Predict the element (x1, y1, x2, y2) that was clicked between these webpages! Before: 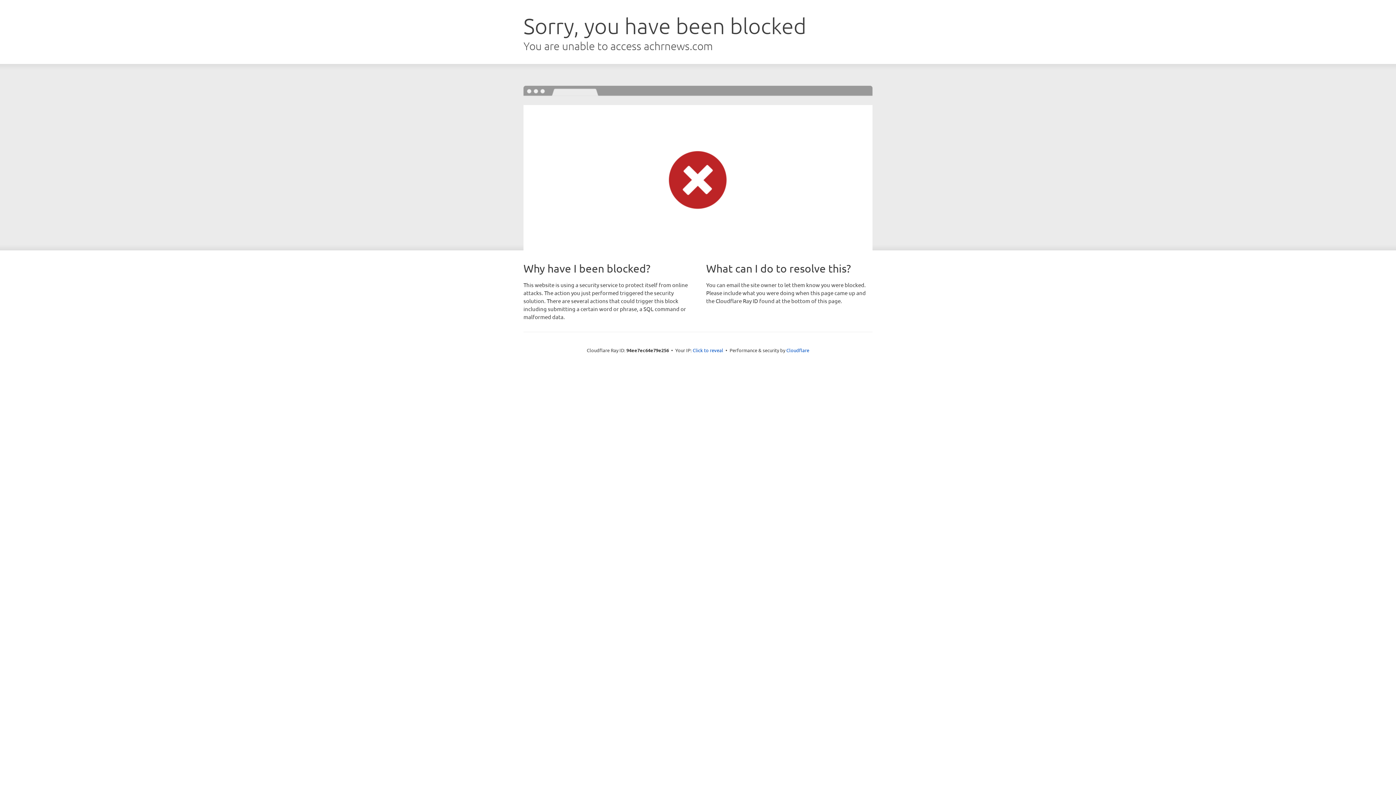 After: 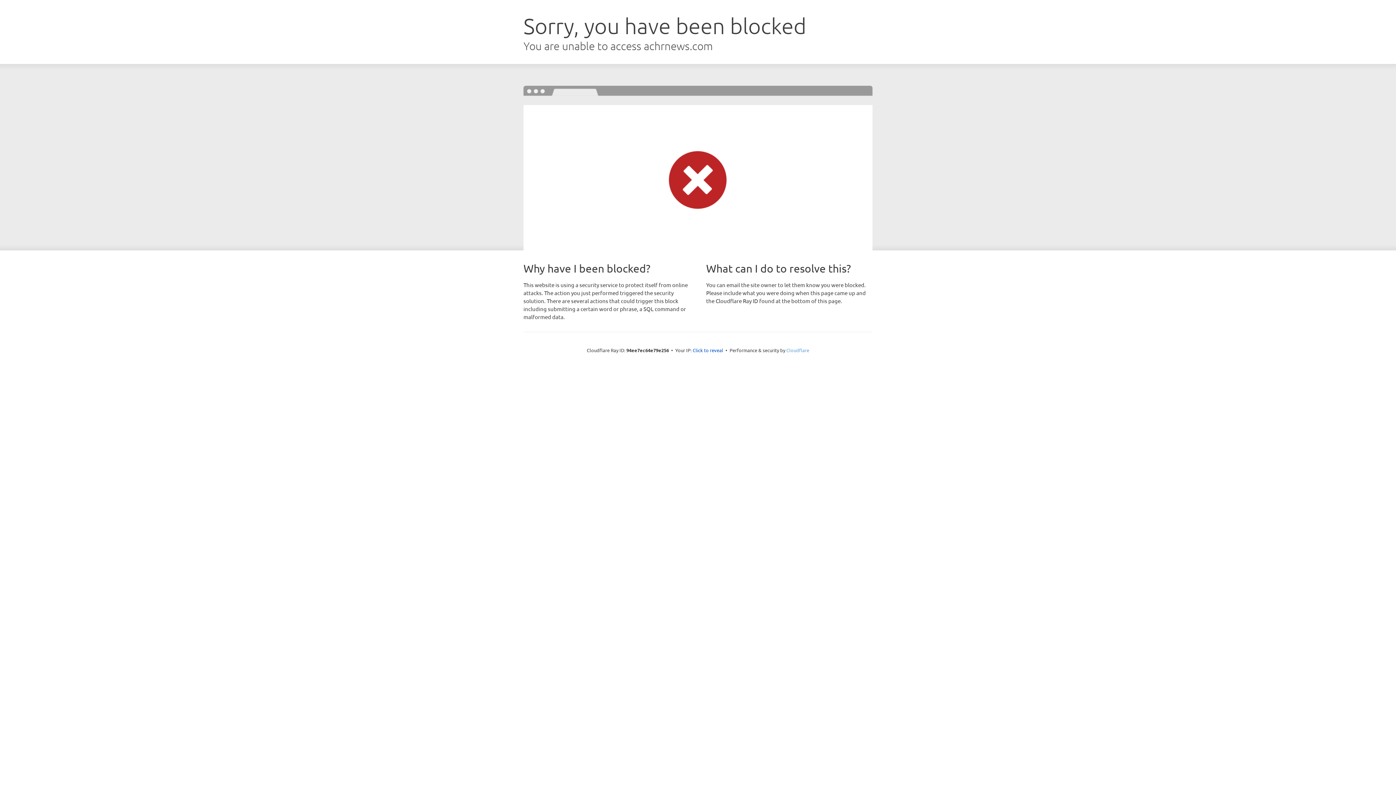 Action: label: Cloudflare bbox: (786, 347, 809, 353)